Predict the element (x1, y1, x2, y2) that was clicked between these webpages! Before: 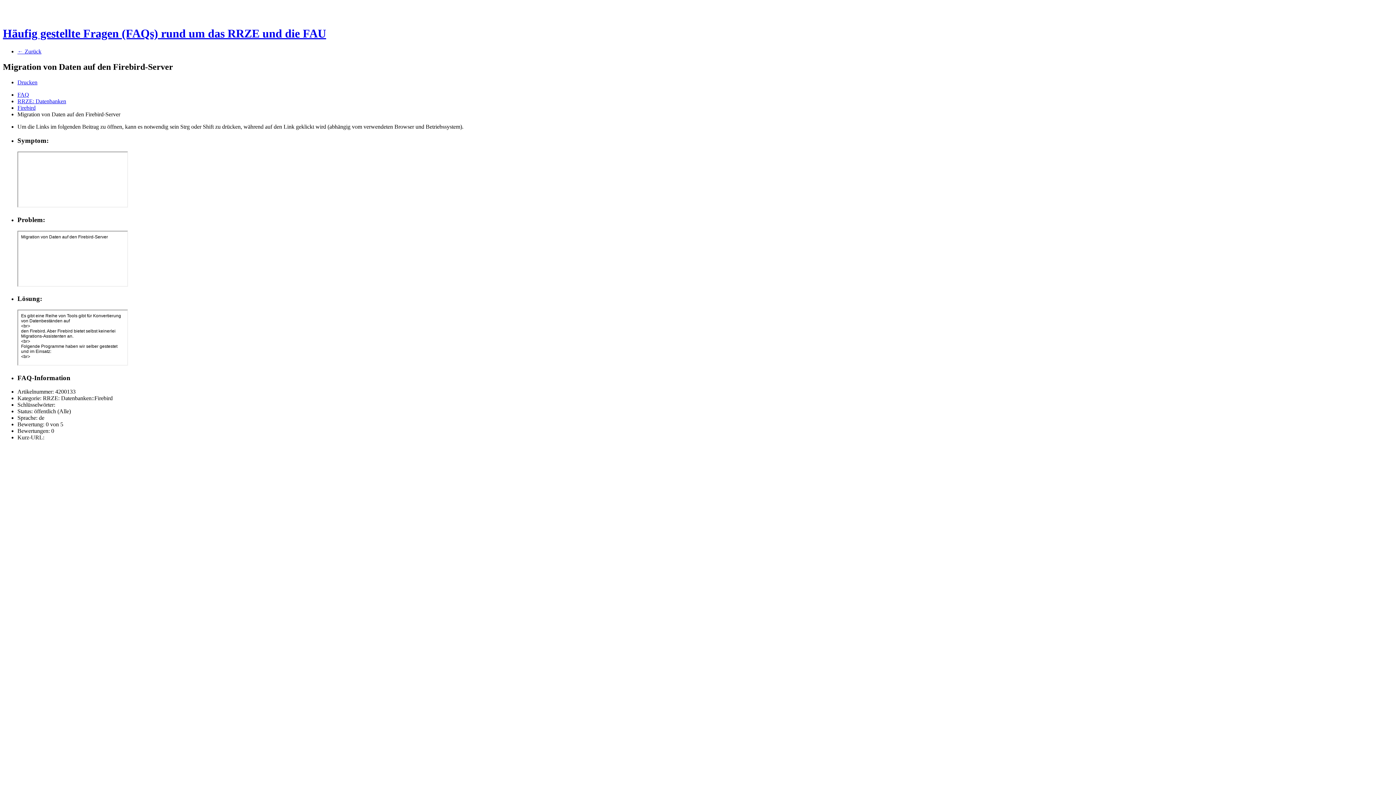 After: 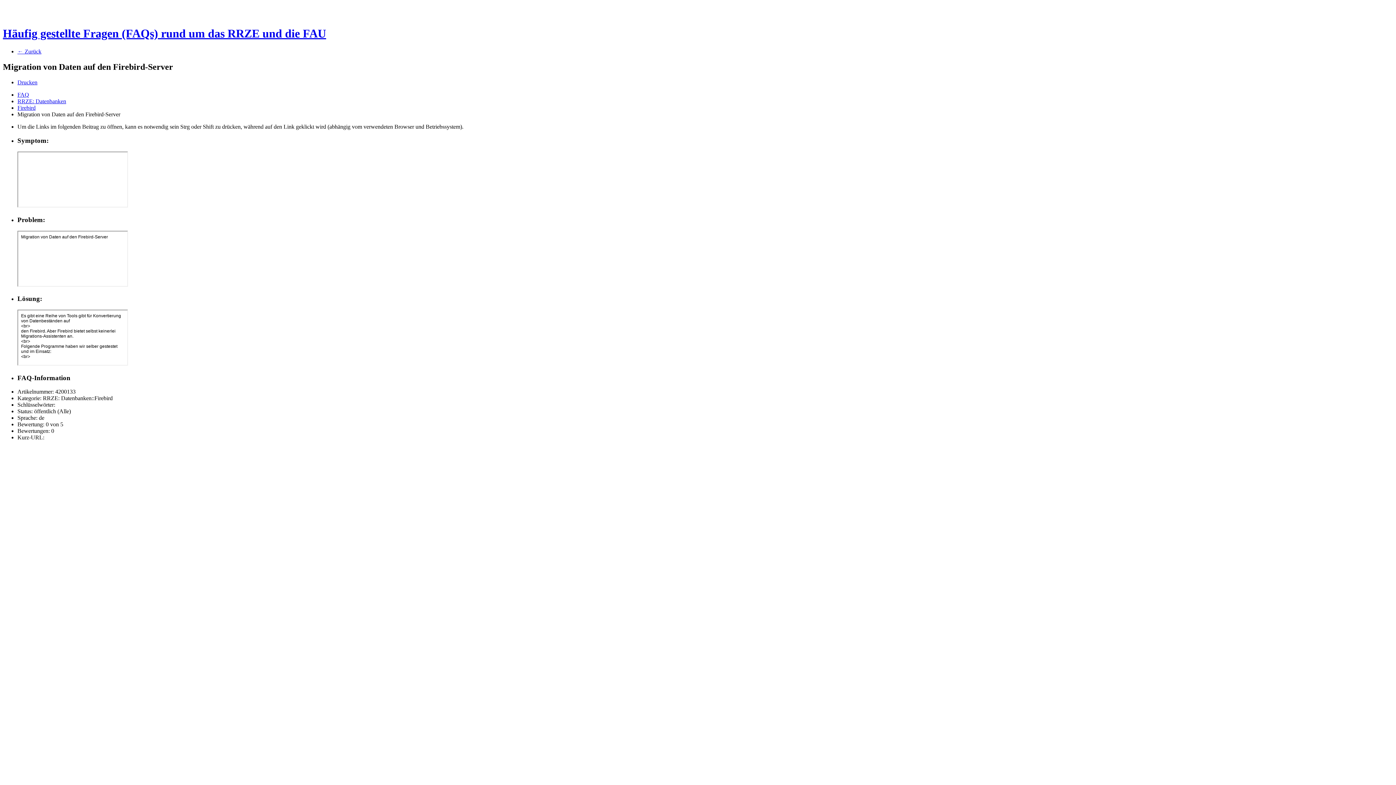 Action: label: ← Zurück bbox: (17, 48, 41, 54)